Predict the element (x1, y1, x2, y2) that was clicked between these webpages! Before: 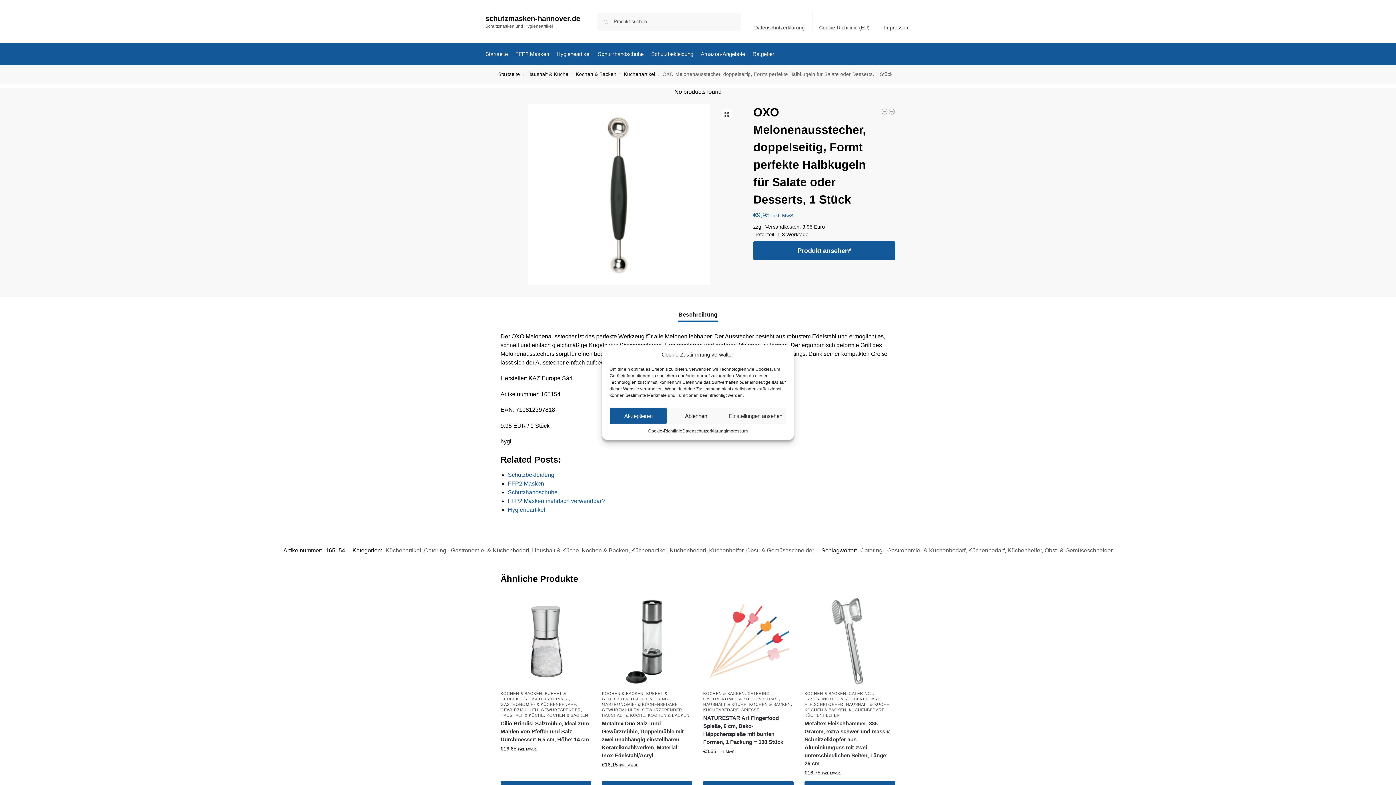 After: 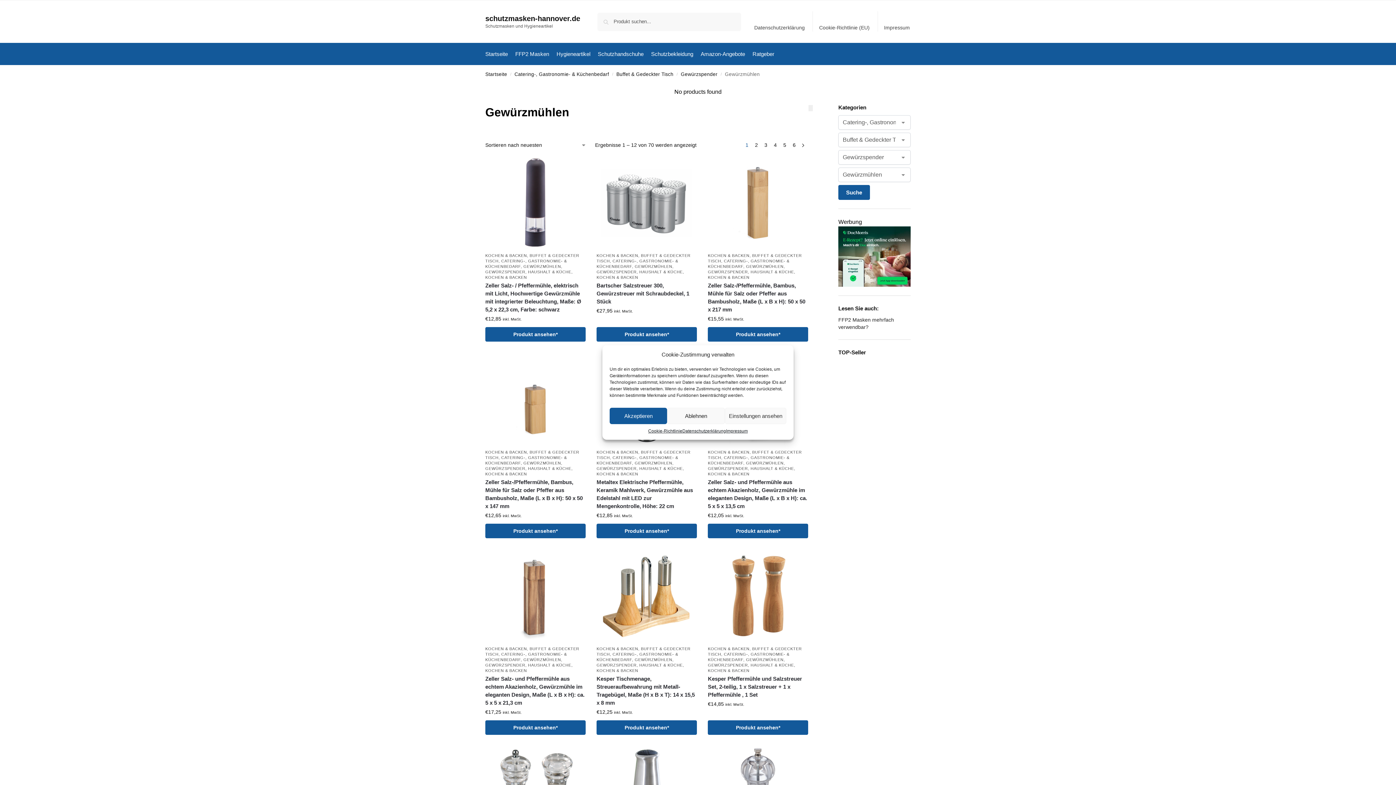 Action: label: GEWÜRZMÜHLEN bbox: (602, 708, 639, 712)